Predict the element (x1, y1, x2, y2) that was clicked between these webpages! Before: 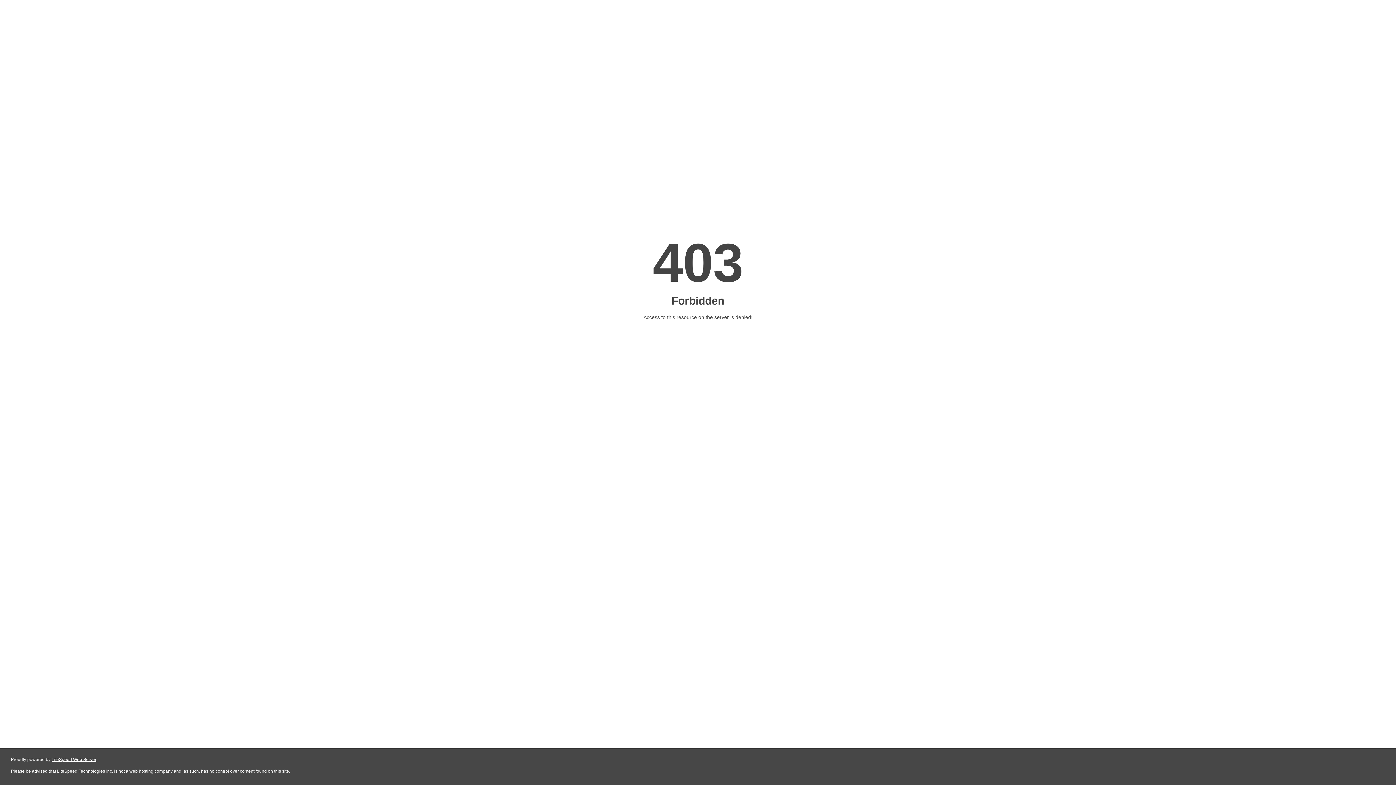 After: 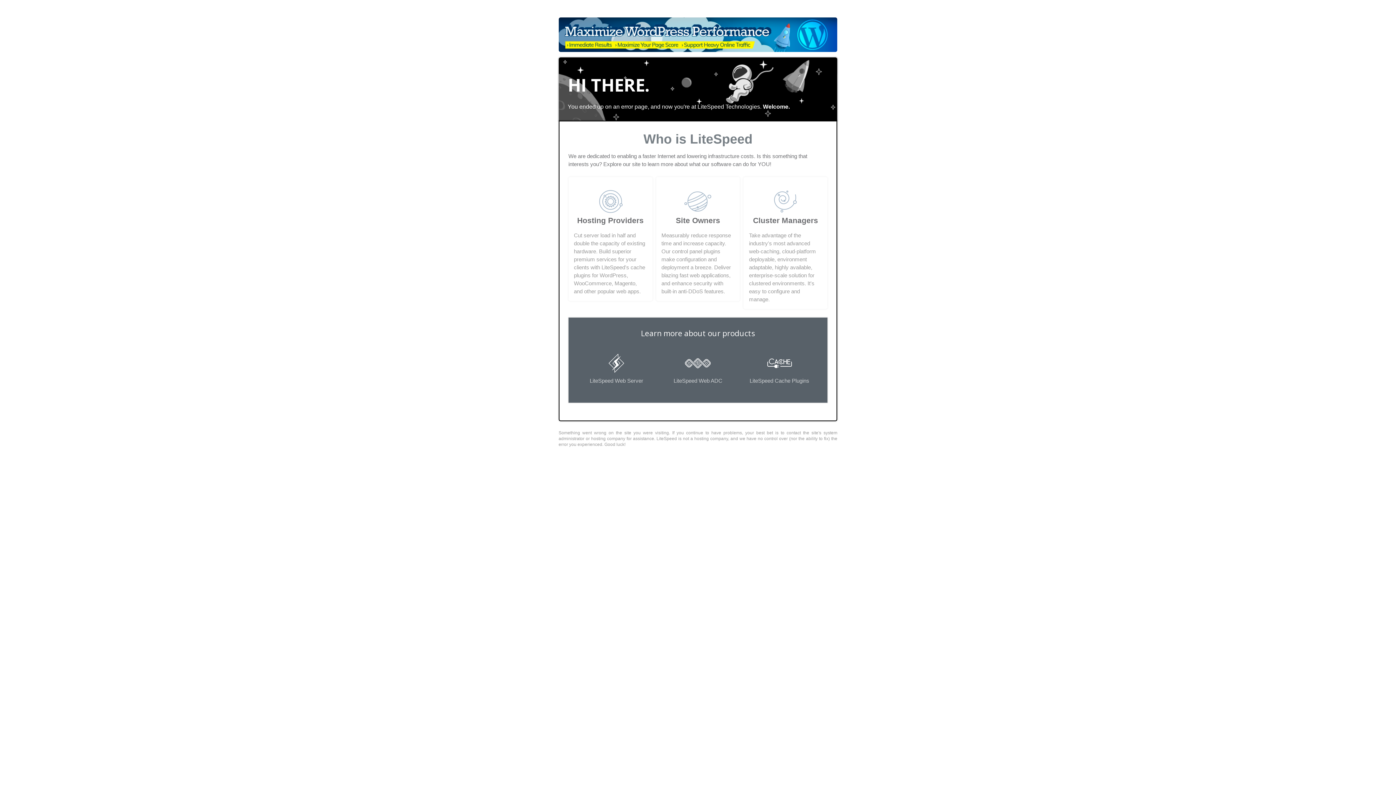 Action: bbox: (51, 757, 96, 762) label: LiteSpeed Web Server